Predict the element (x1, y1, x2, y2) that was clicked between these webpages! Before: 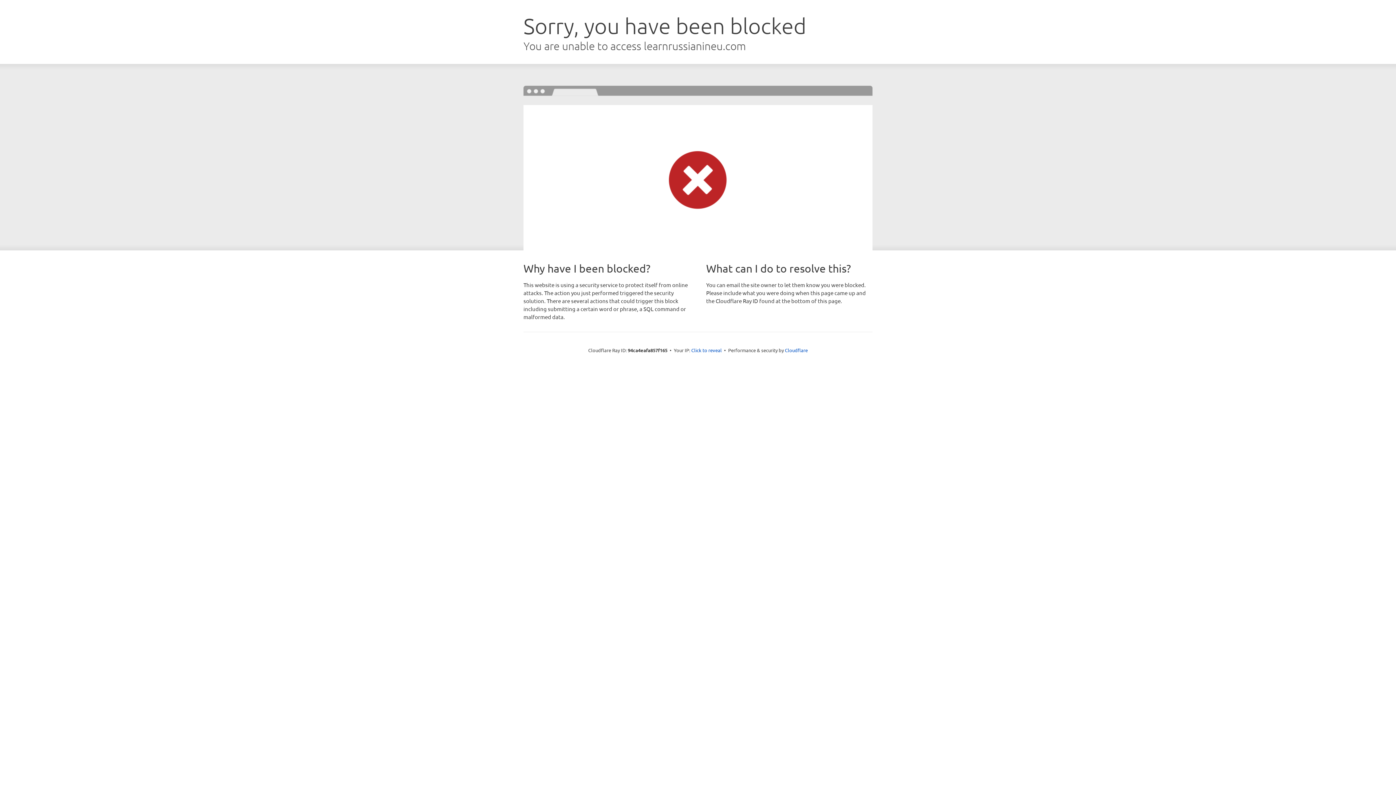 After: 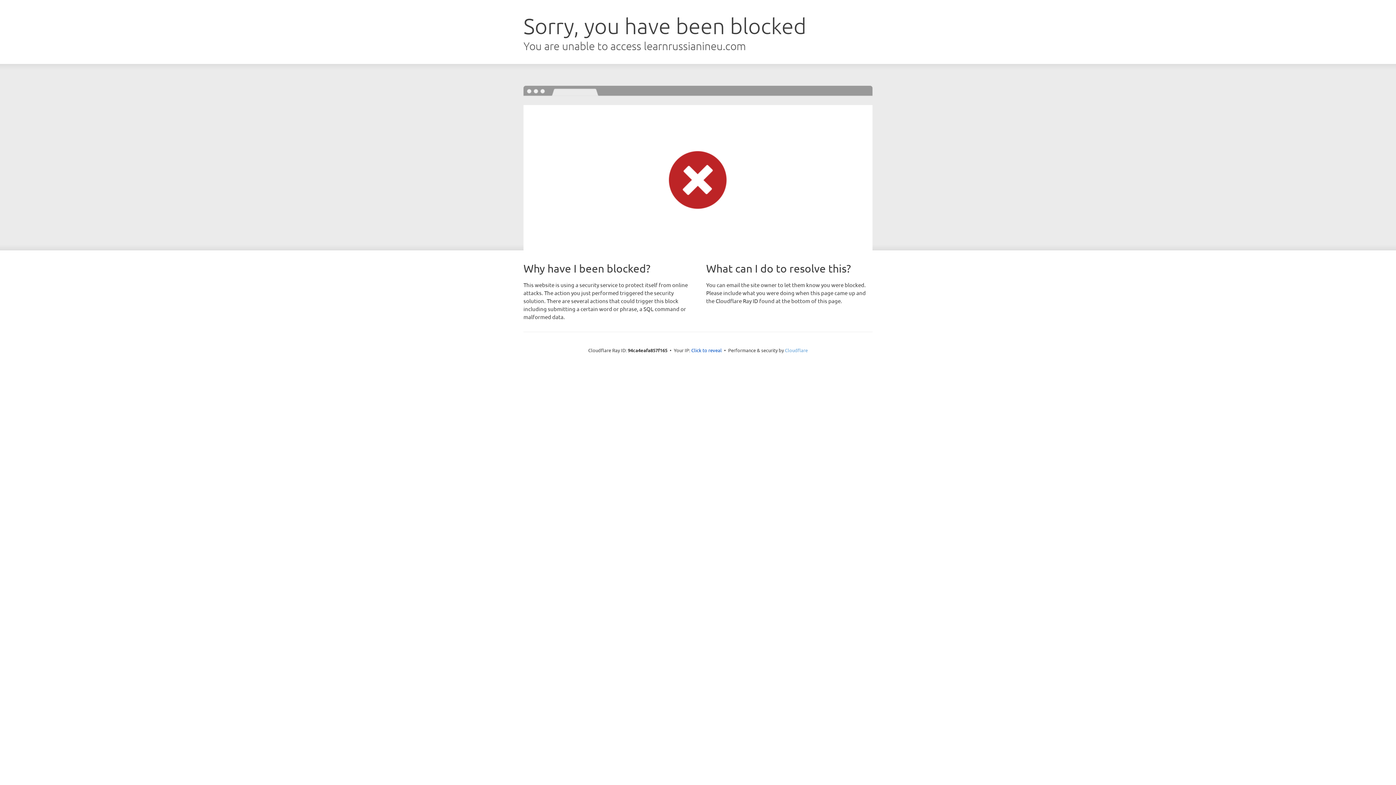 Action: bbox: (785, 347, 808, 353) label: Cloudflare